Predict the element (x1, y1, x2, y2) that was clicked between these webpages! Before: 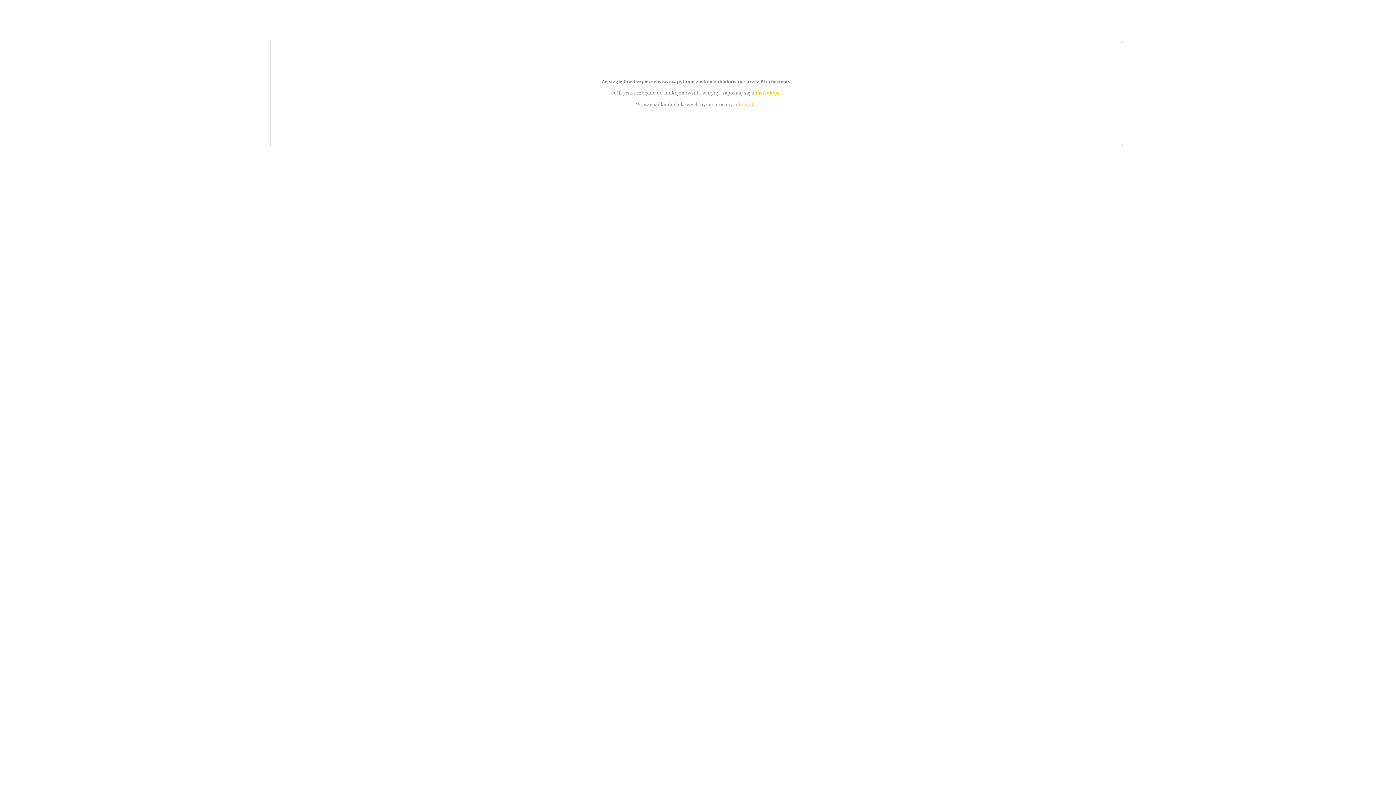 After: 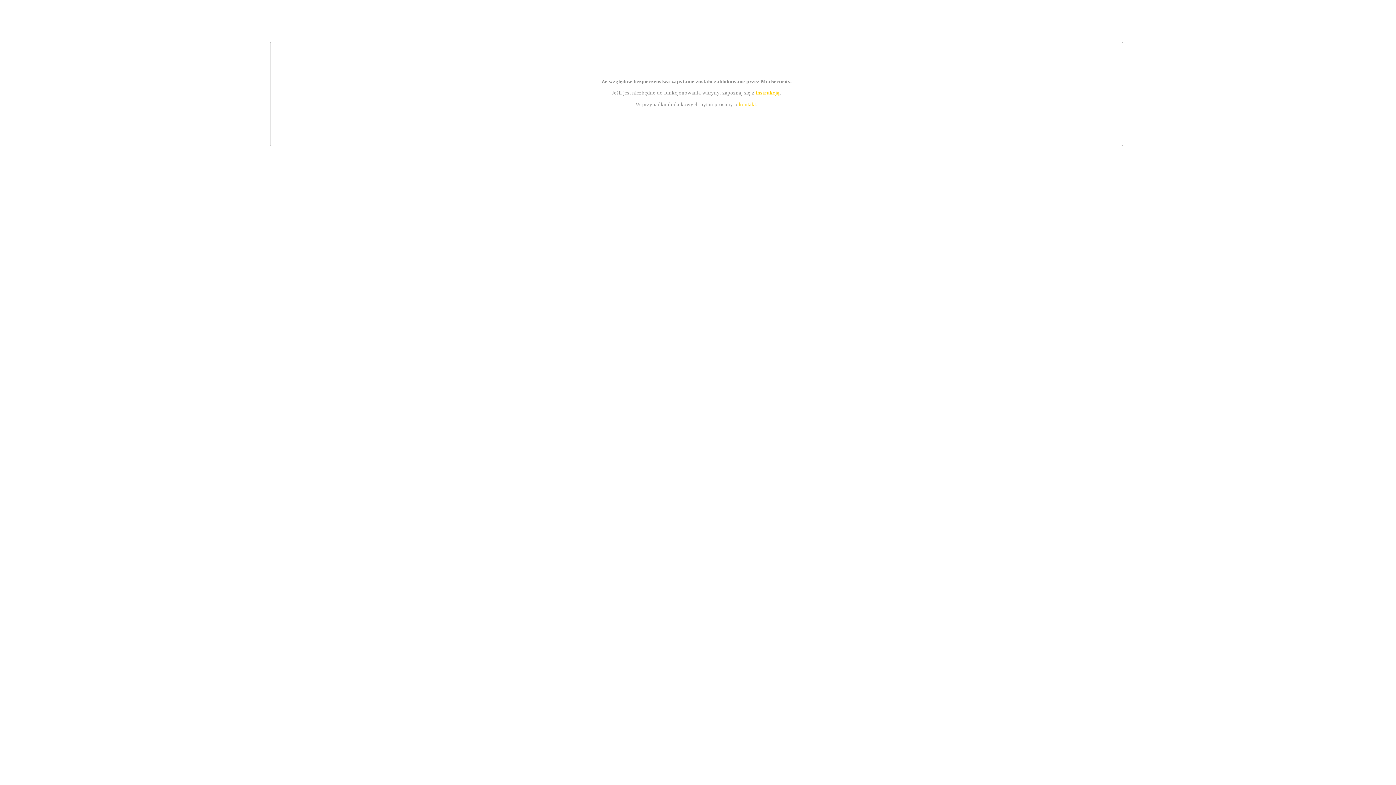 Action: label: kontakt bbox: (739, 101, 756, 107)